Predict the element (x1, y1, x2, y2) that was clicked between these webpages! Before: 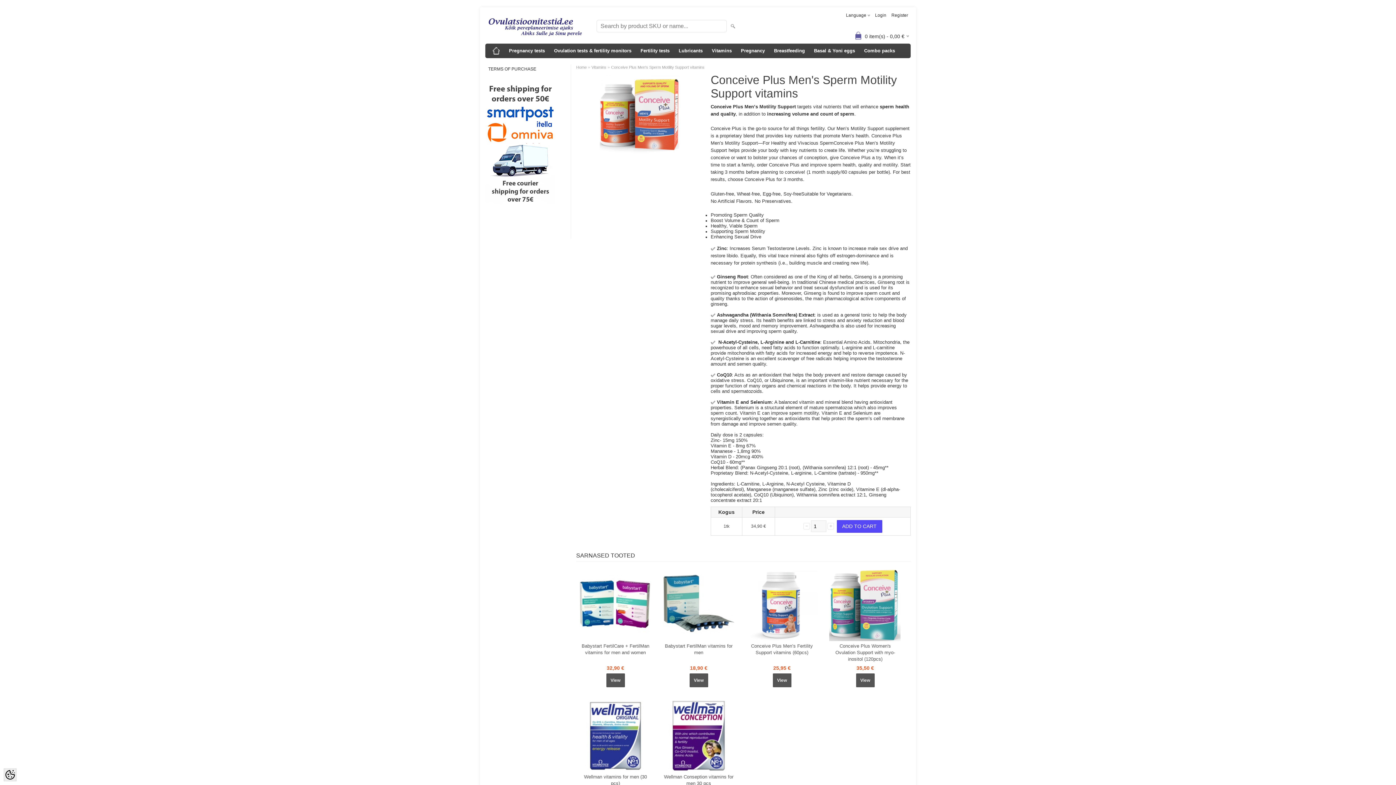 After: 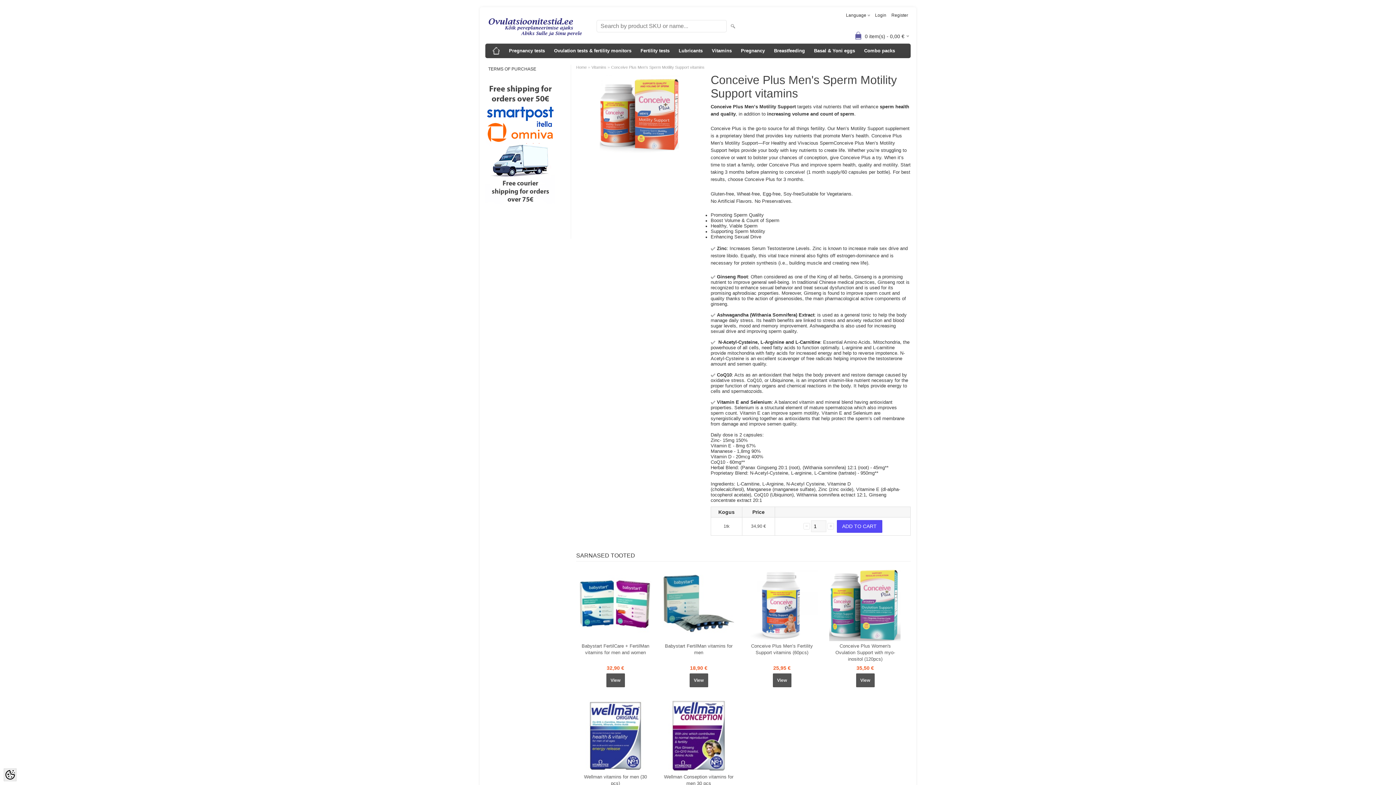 Action: bbox: (611, 65, 704, 69) label: Conceive Plus Men's Sperm Motility Support vitamins